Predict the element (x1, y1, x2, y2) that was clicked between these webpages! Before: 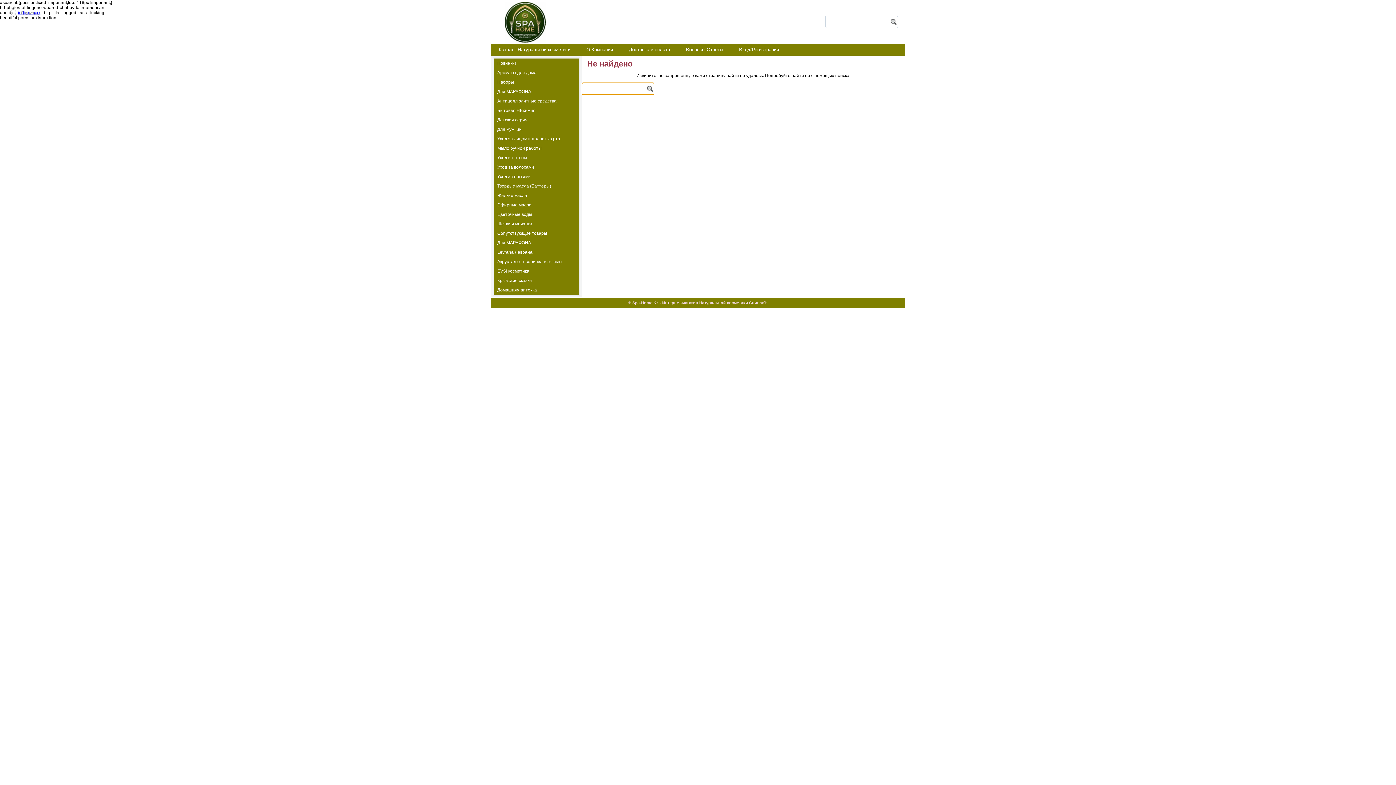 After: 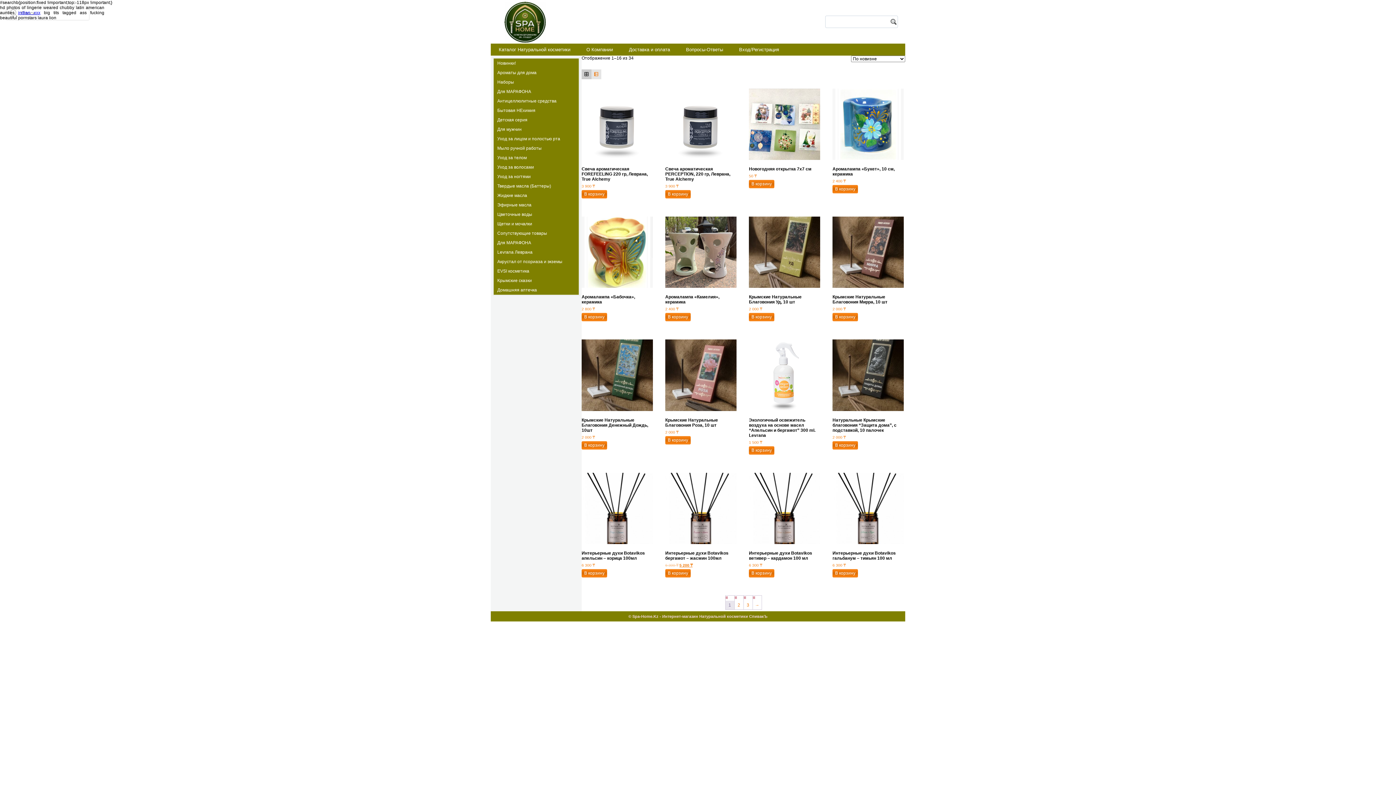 Action: label: Ароматы для дома bbox: (493, 68, 578, 77)